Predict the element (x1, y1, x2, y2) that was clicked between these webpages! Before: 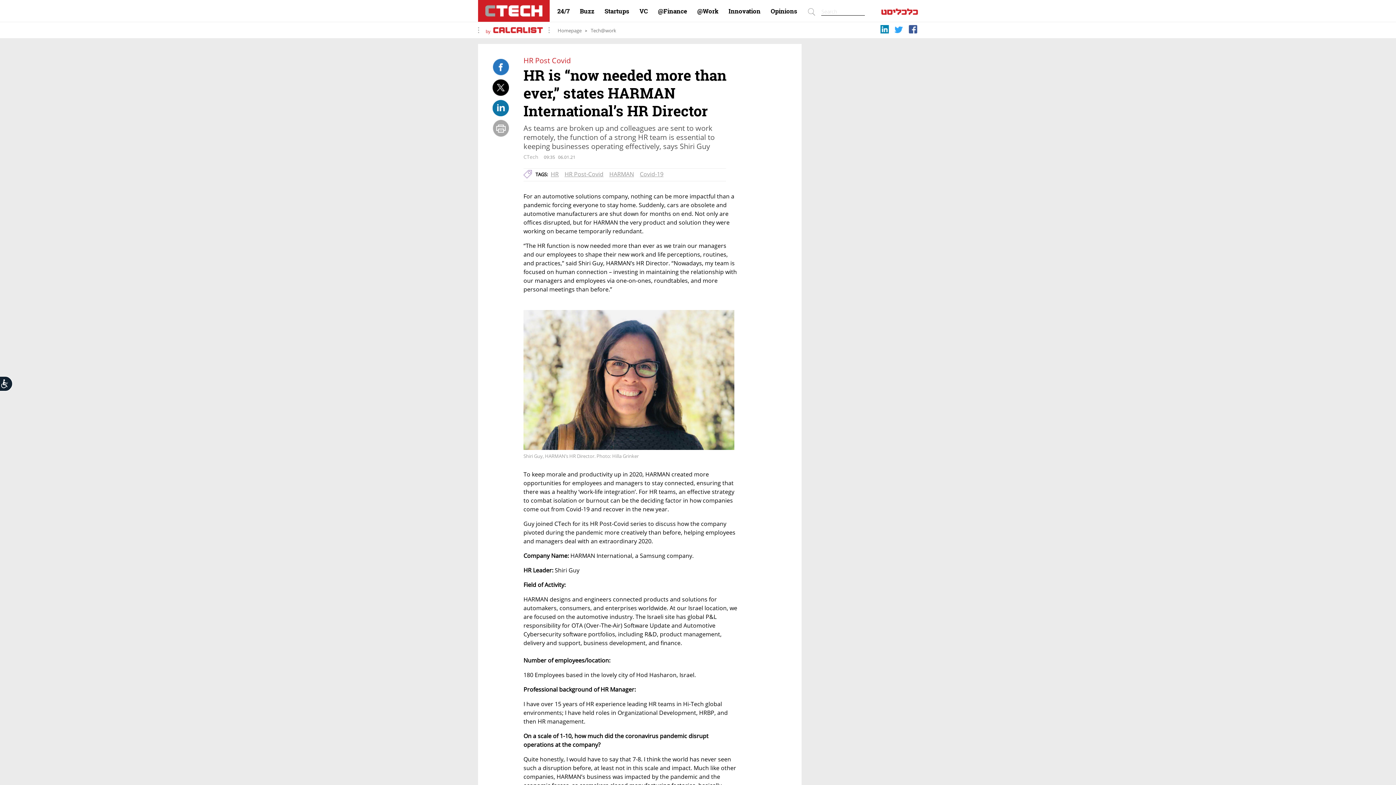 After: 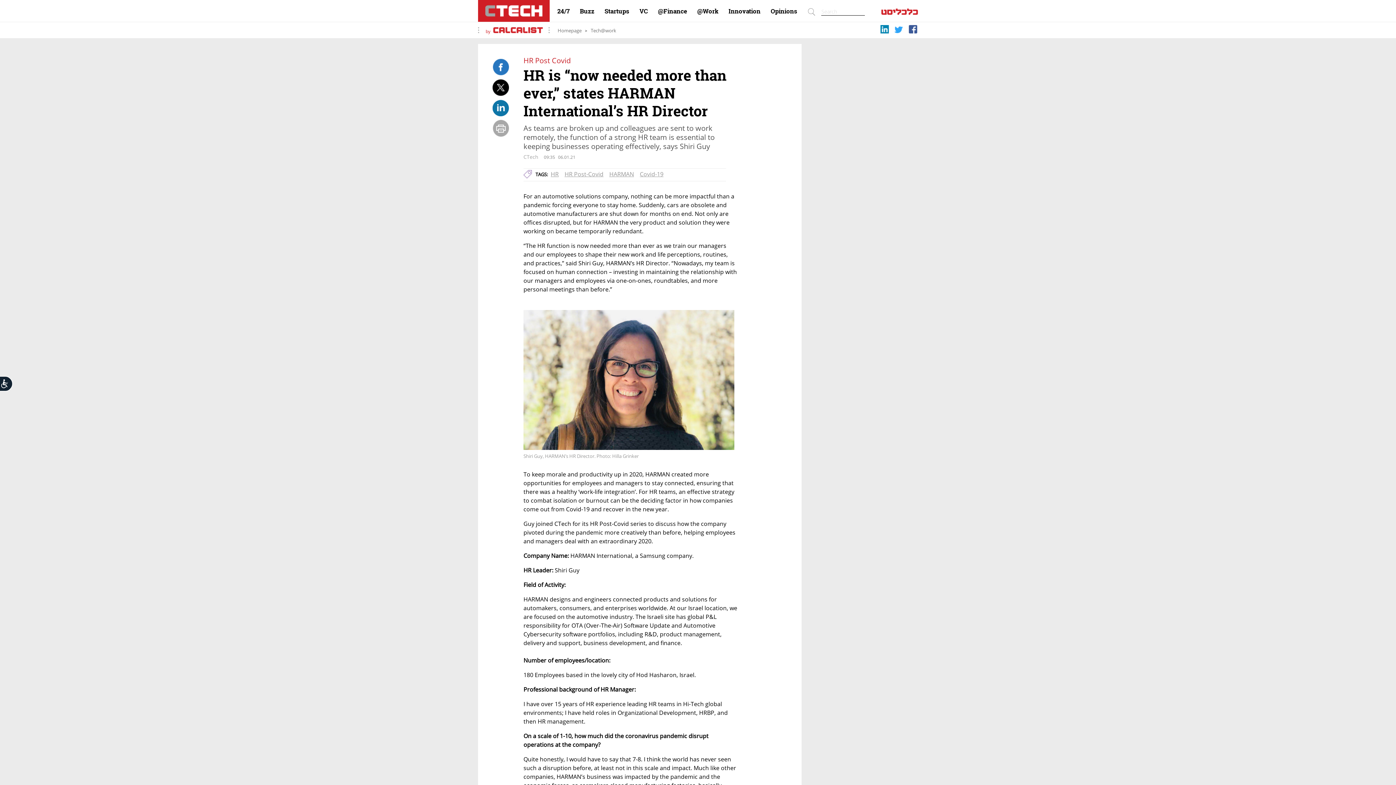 Action: bbox: (904, 24, 918, 36)